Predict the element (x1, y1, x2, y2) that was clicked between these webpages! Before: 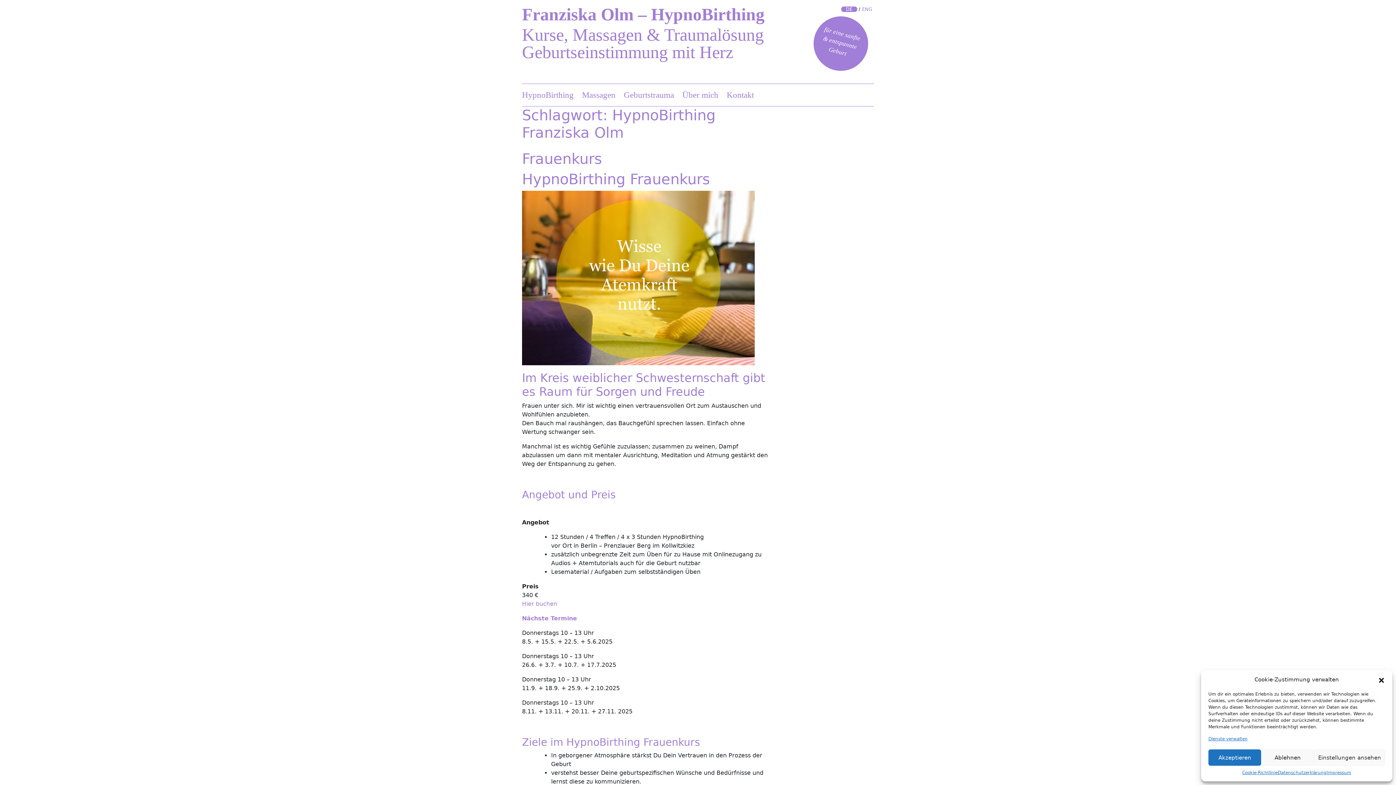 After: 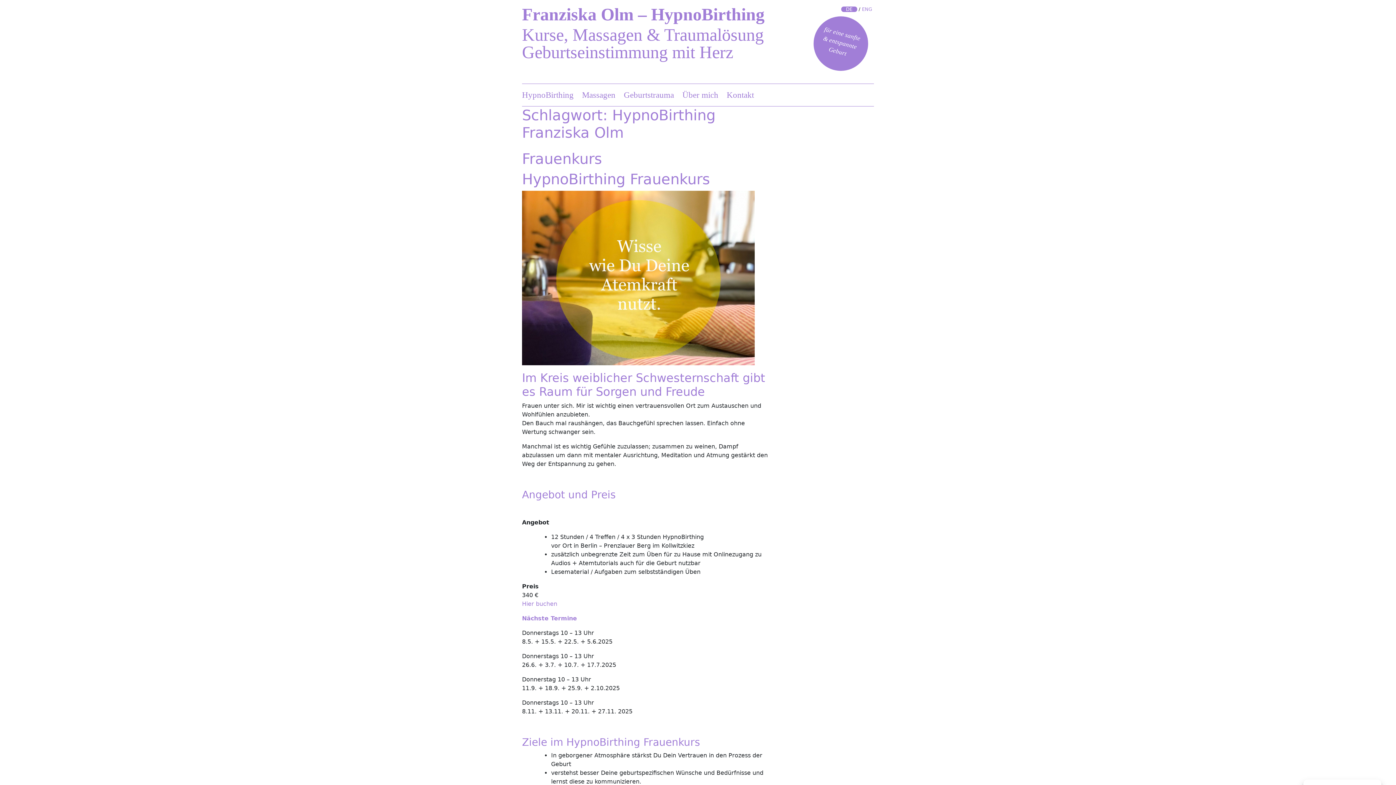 Action: bbox: (1208, 749, 1261, 766) label: Akzeptieren